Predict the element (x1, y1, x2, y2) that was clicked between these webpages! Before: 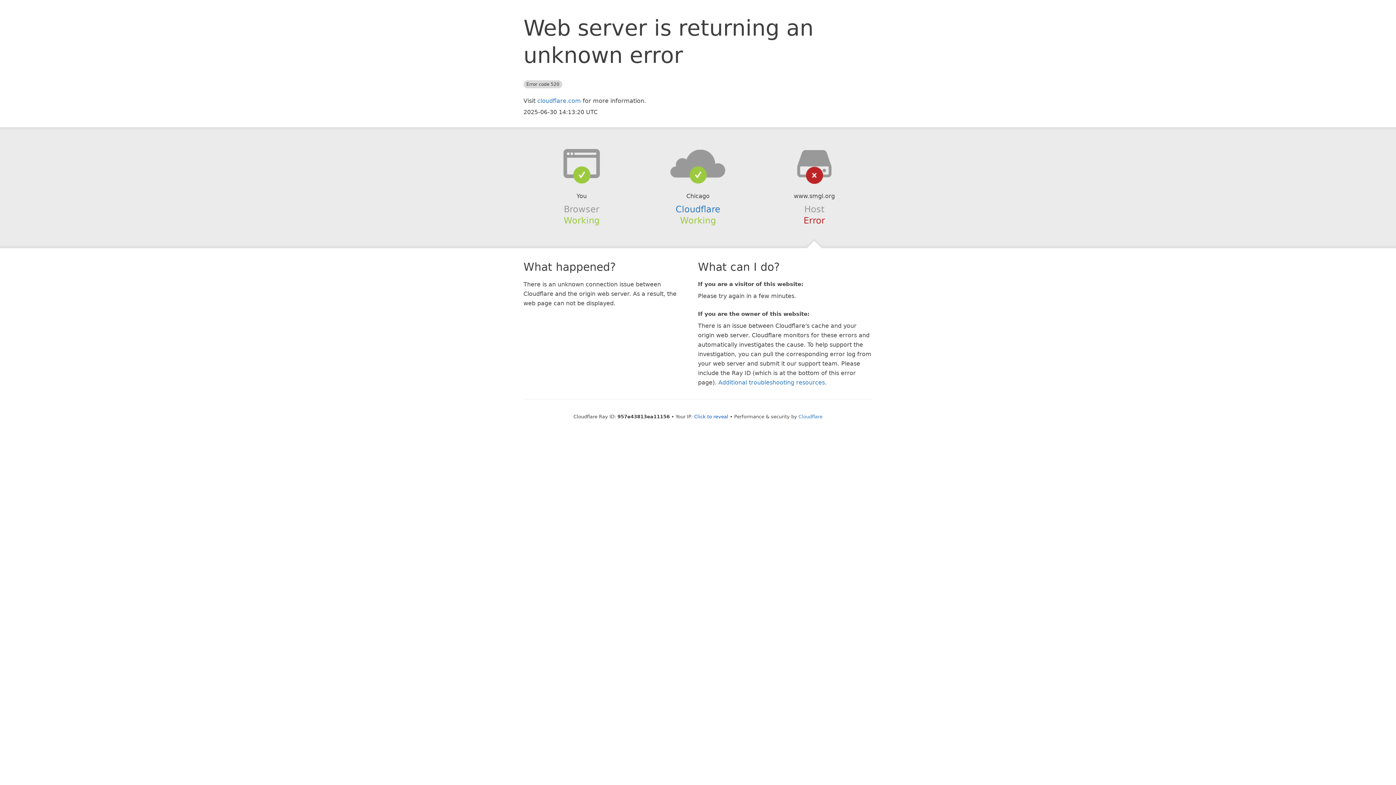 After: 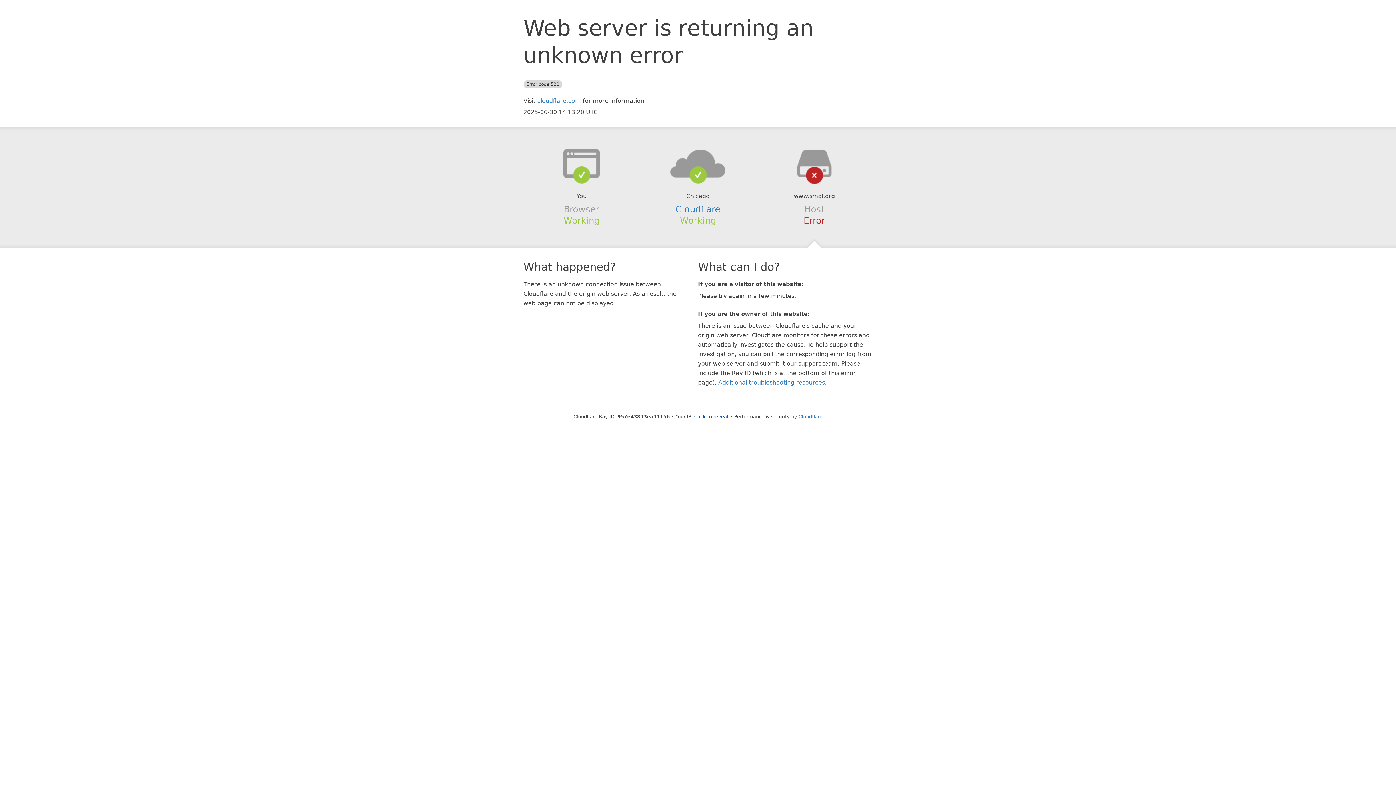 Action: bbox: (639, 148, 756, 178)